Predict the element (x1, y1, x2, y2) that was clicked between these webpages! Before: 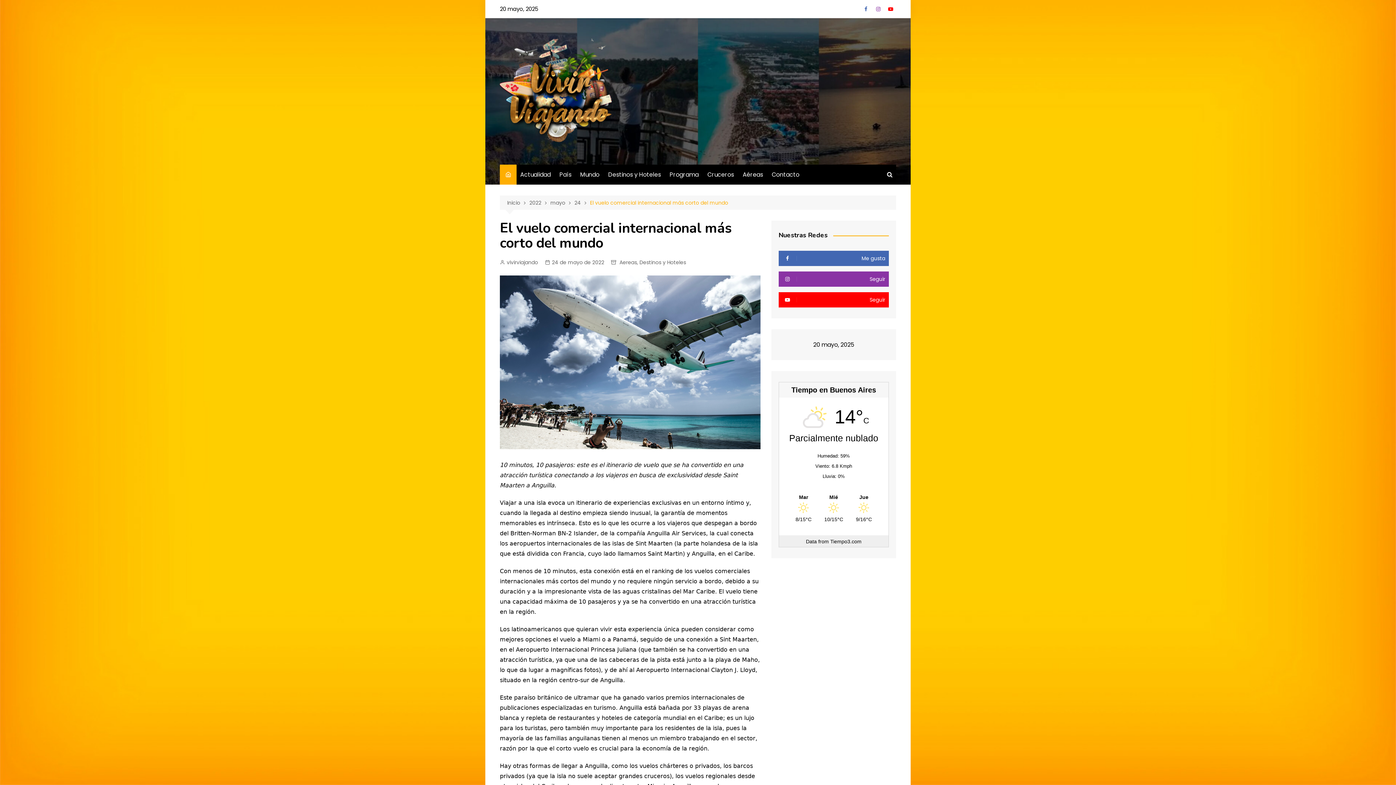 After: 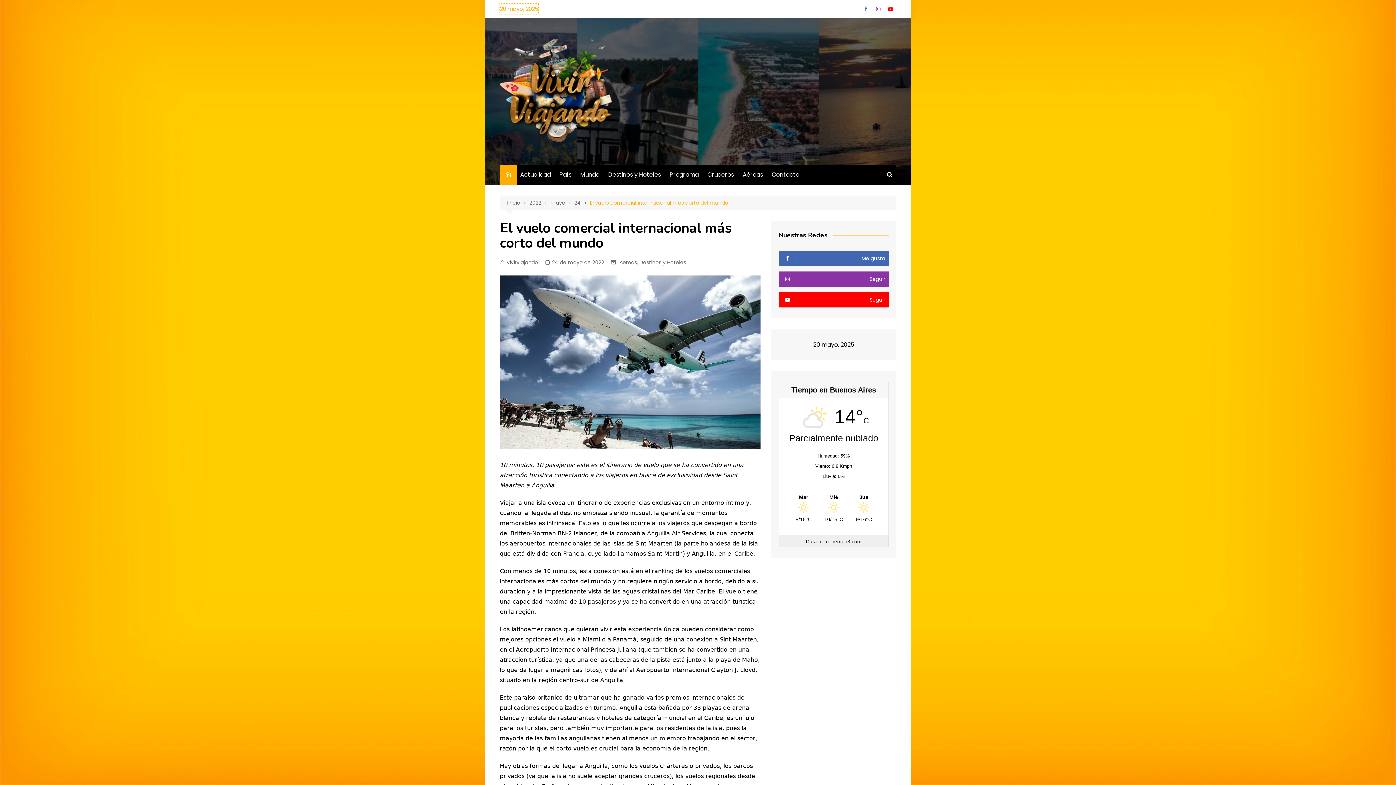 Action: bbox: (500, 3, 538, 14) label: 20 mayo, 2025